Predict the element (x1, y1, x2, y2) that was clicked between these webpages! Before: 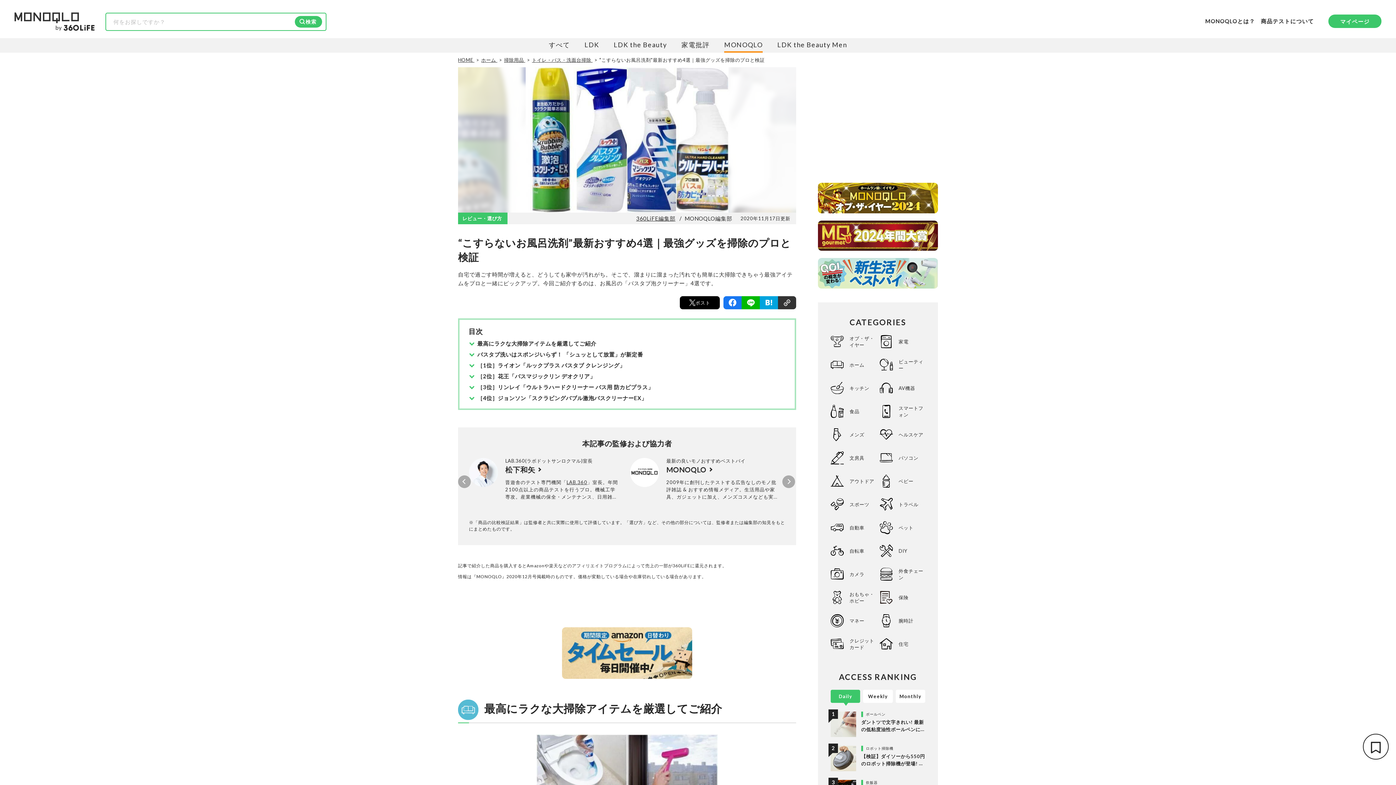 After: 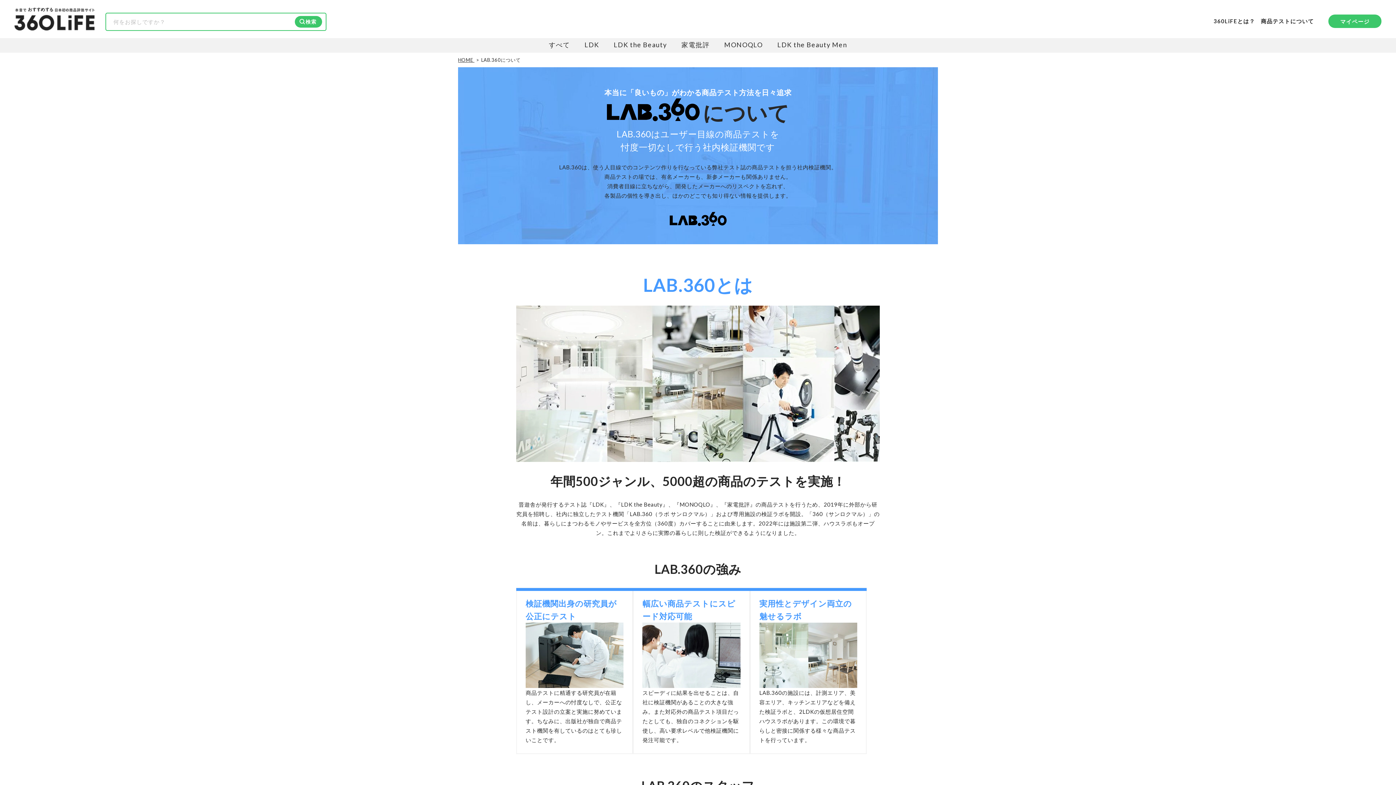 Action: label: 商品テストについて bbox: (1261, 18, 1314, 26)